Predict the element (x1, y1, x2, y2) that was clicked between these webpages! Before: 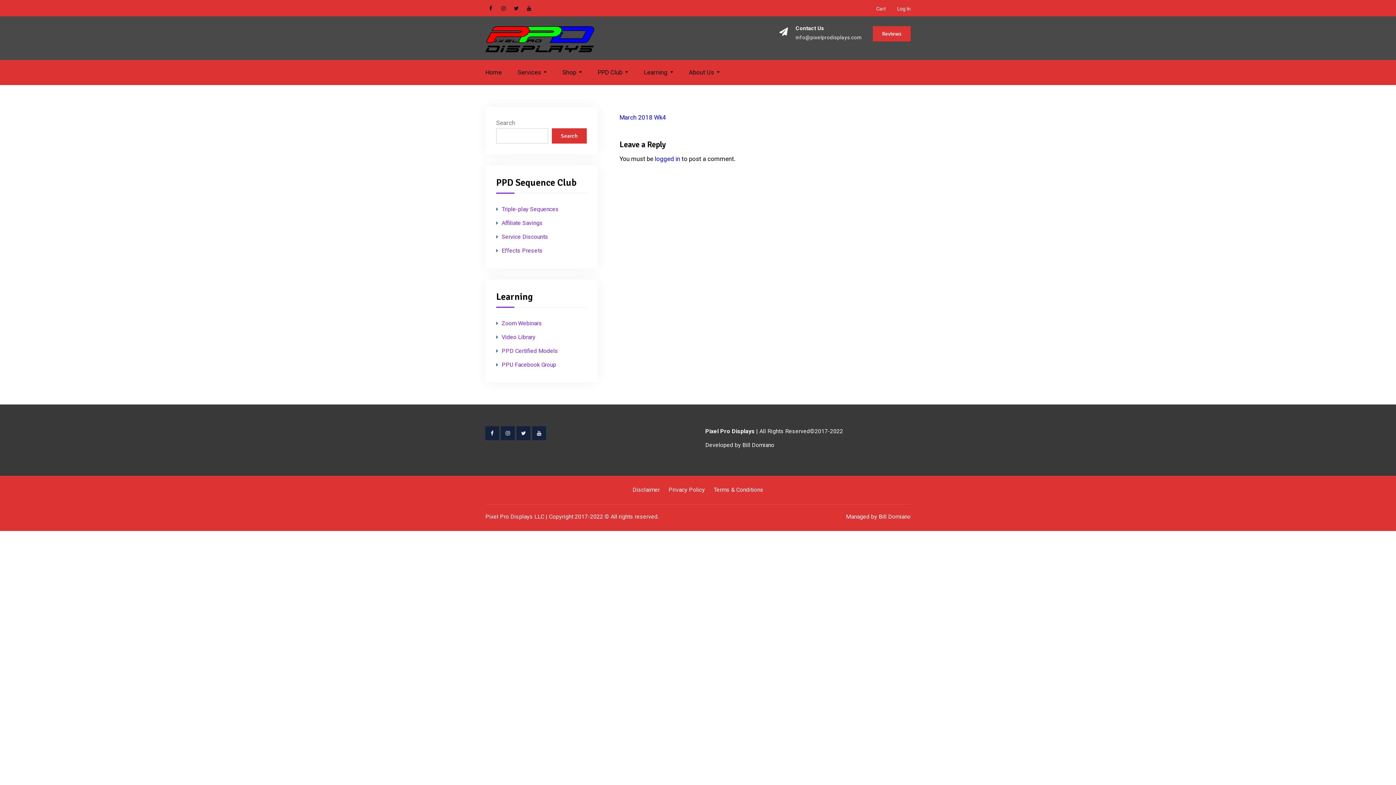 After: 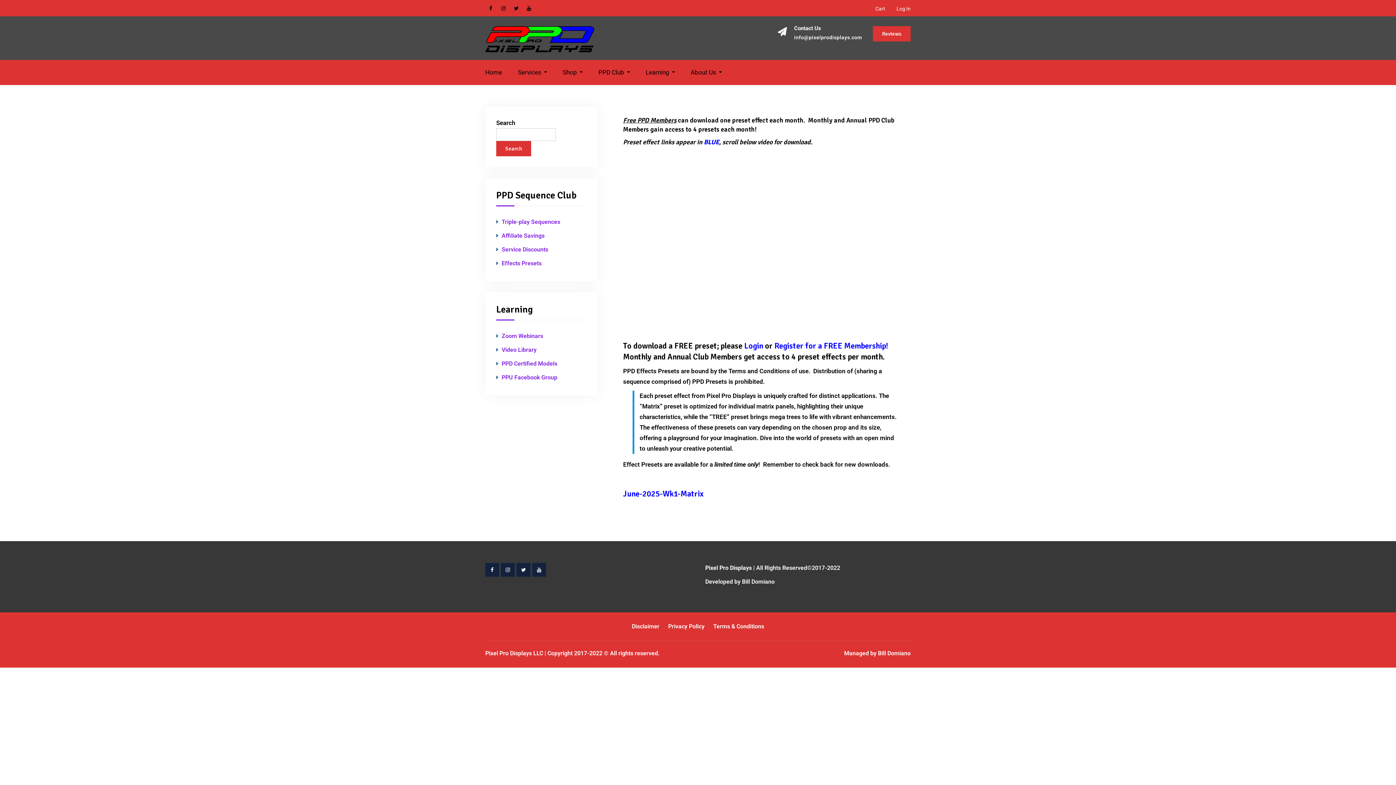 Action: label: Effects Presets bbox: (501, 247, 542, 254)